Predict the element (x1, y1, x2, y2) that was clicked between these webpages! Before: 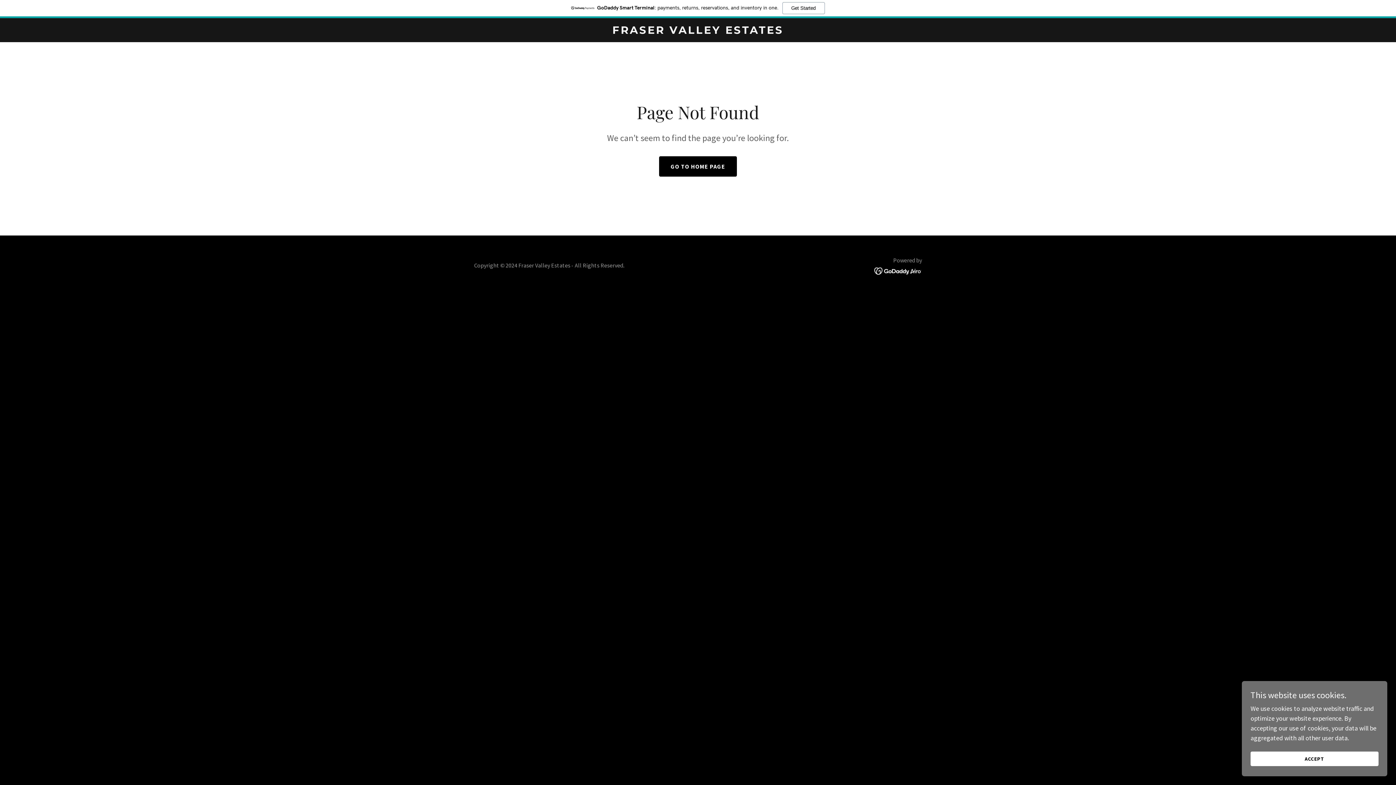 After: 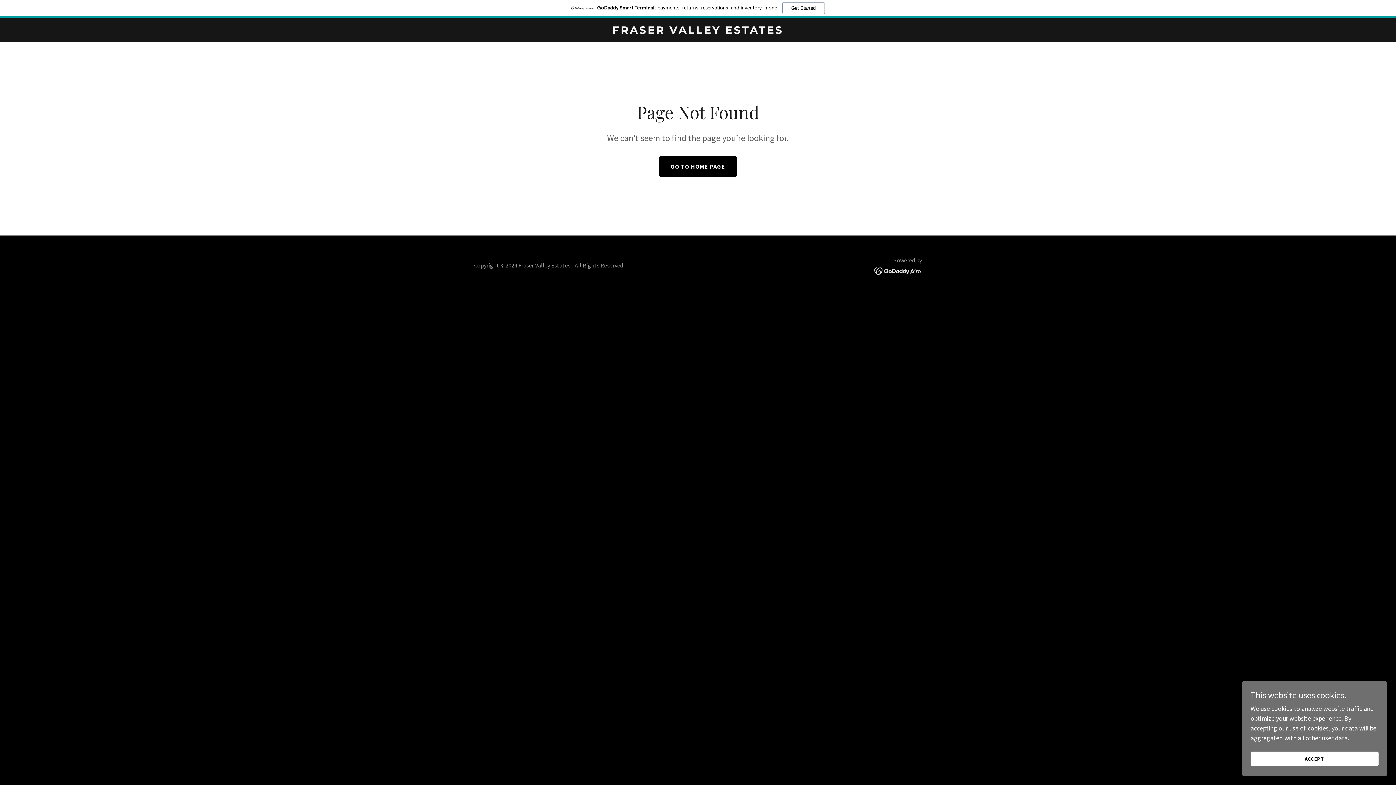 Action: bbox: (874, 266, 922, 274)